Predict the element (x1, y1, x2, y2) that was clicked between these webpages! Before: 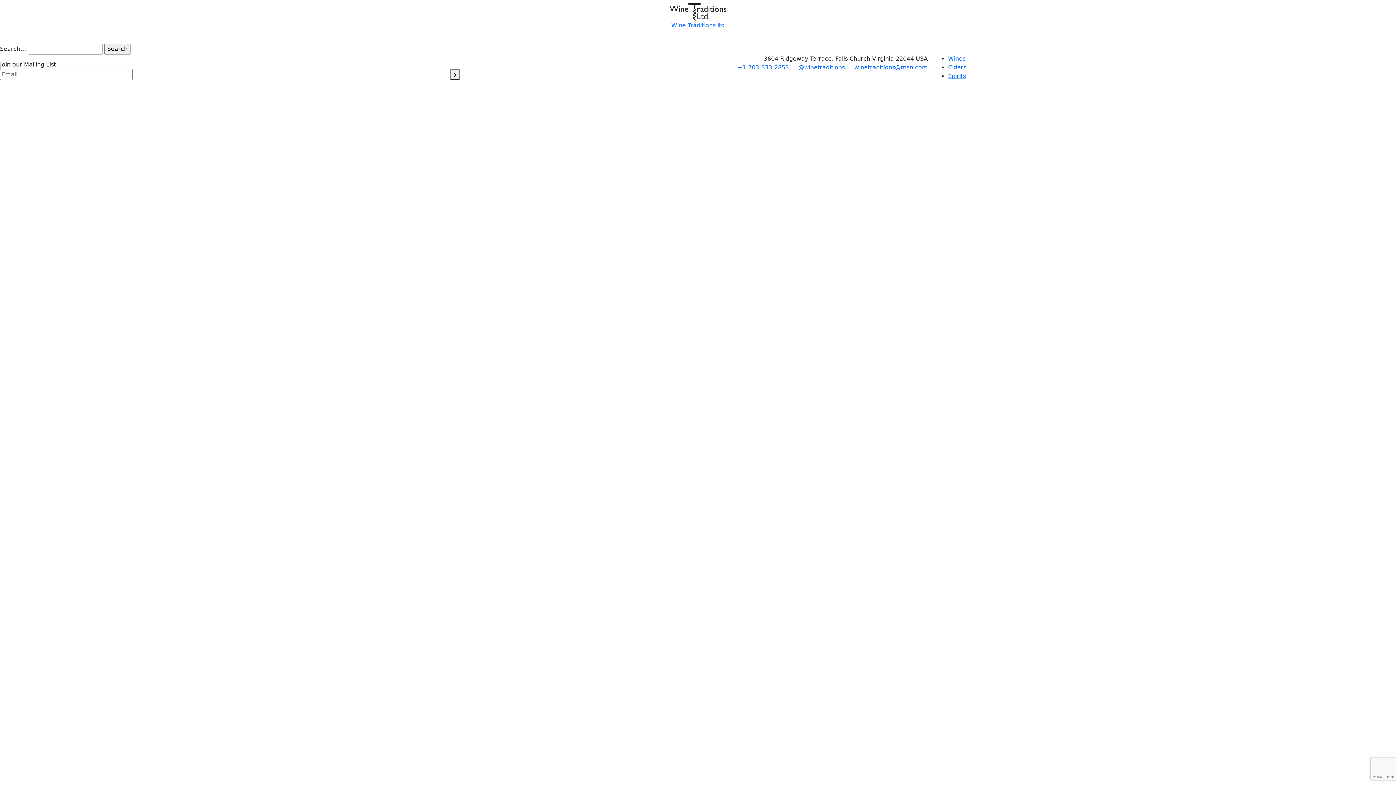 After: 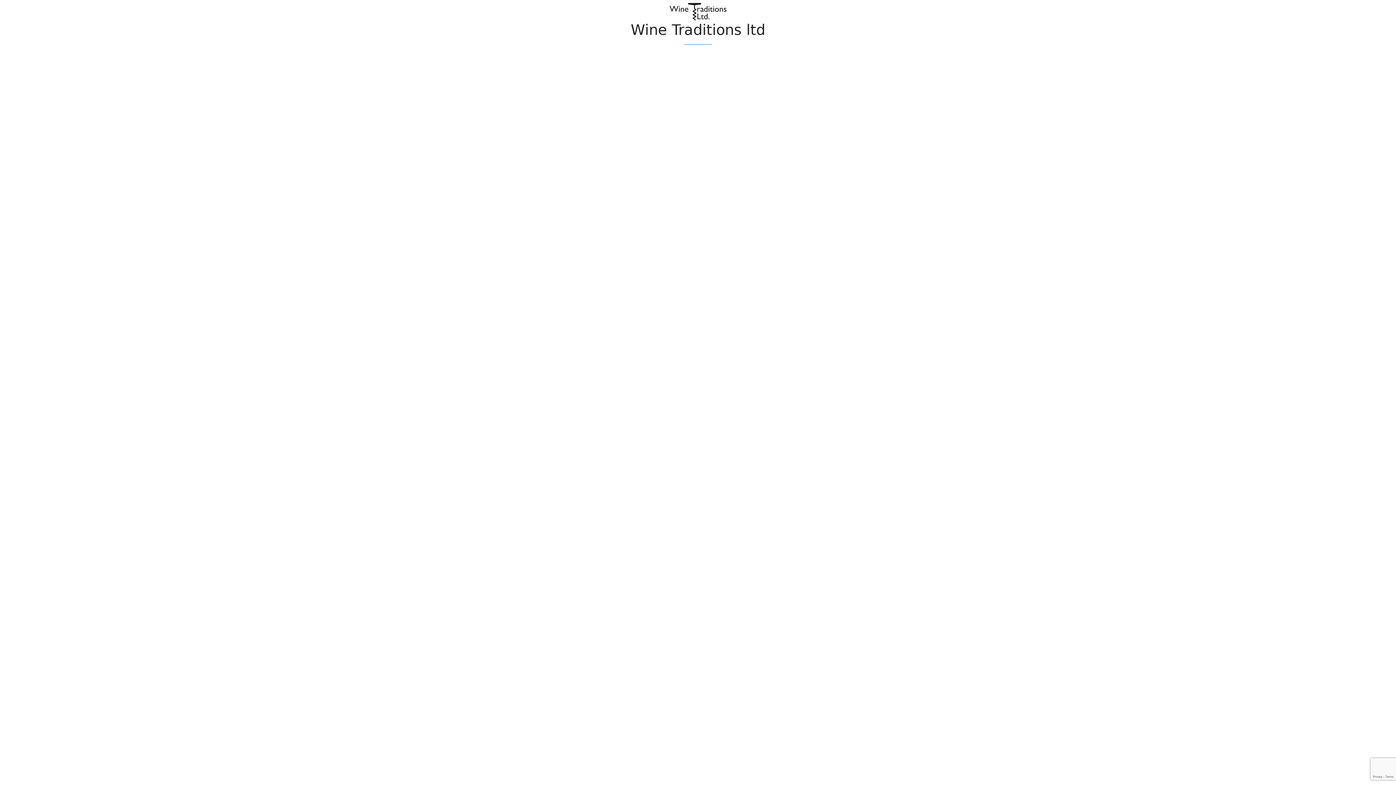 Action: bbox: (669, 8, 726, 15)